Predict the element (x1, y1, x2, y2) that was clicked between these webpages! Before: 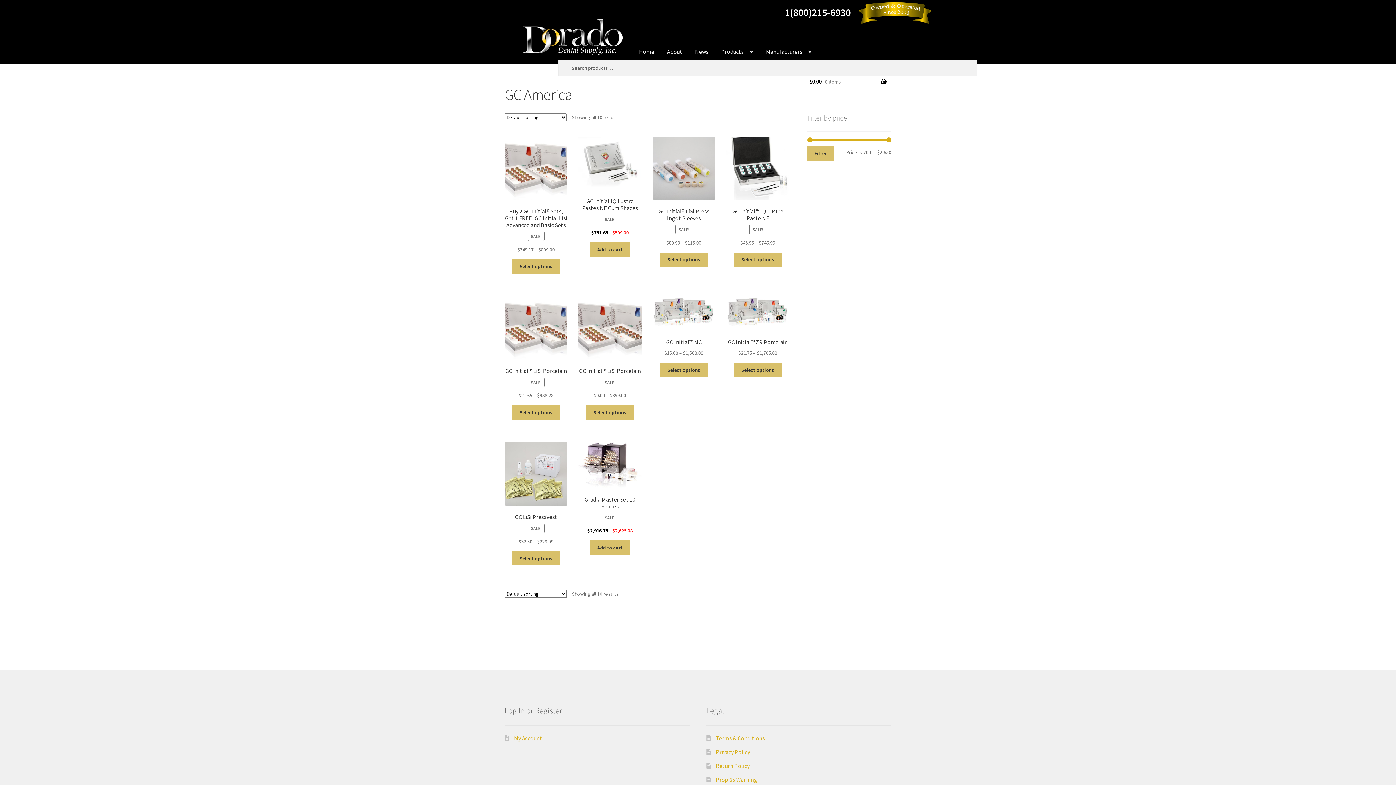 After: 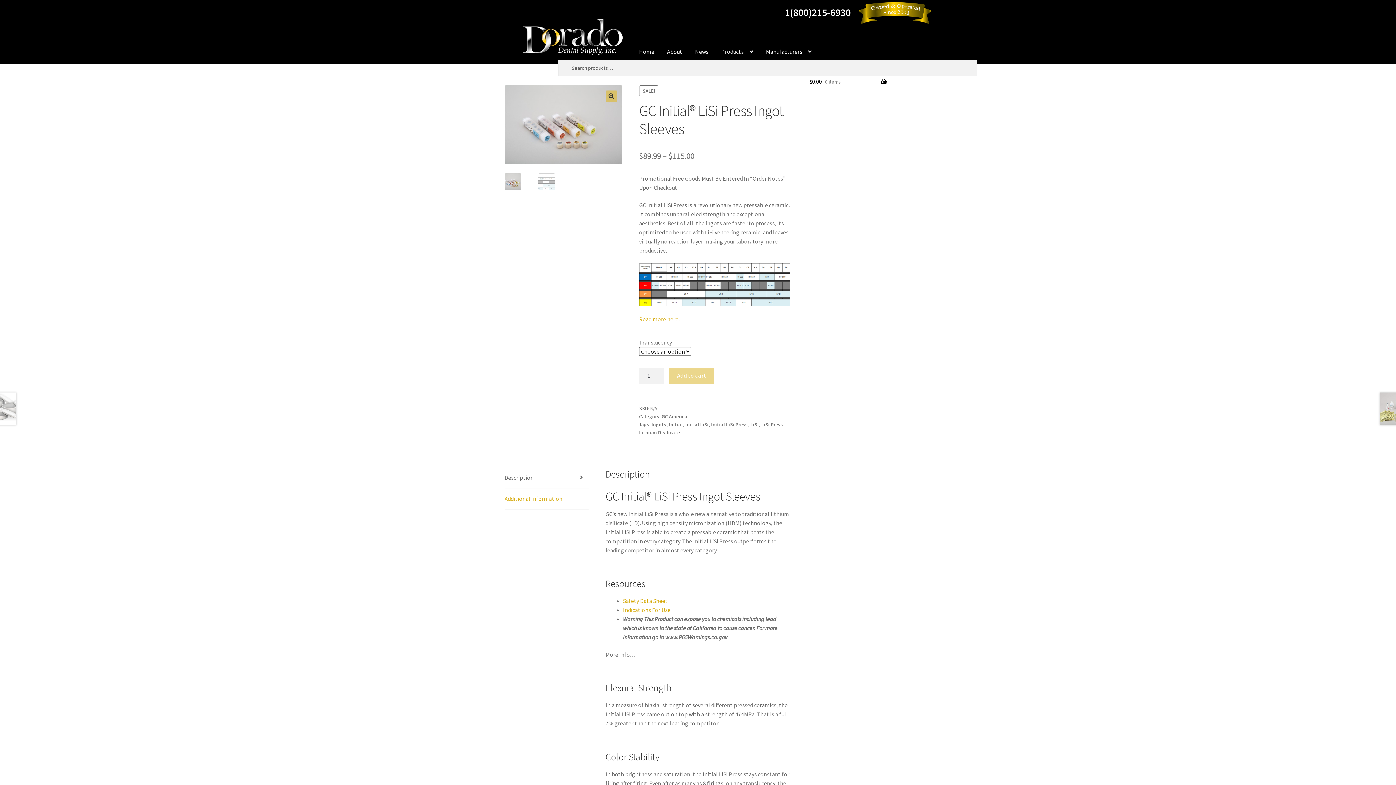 Action: bbox: (652, 136, 715, 246) label: GC Initial® LiSi Press Ingot Sleeves
SALE!
$89.99 – $115.00